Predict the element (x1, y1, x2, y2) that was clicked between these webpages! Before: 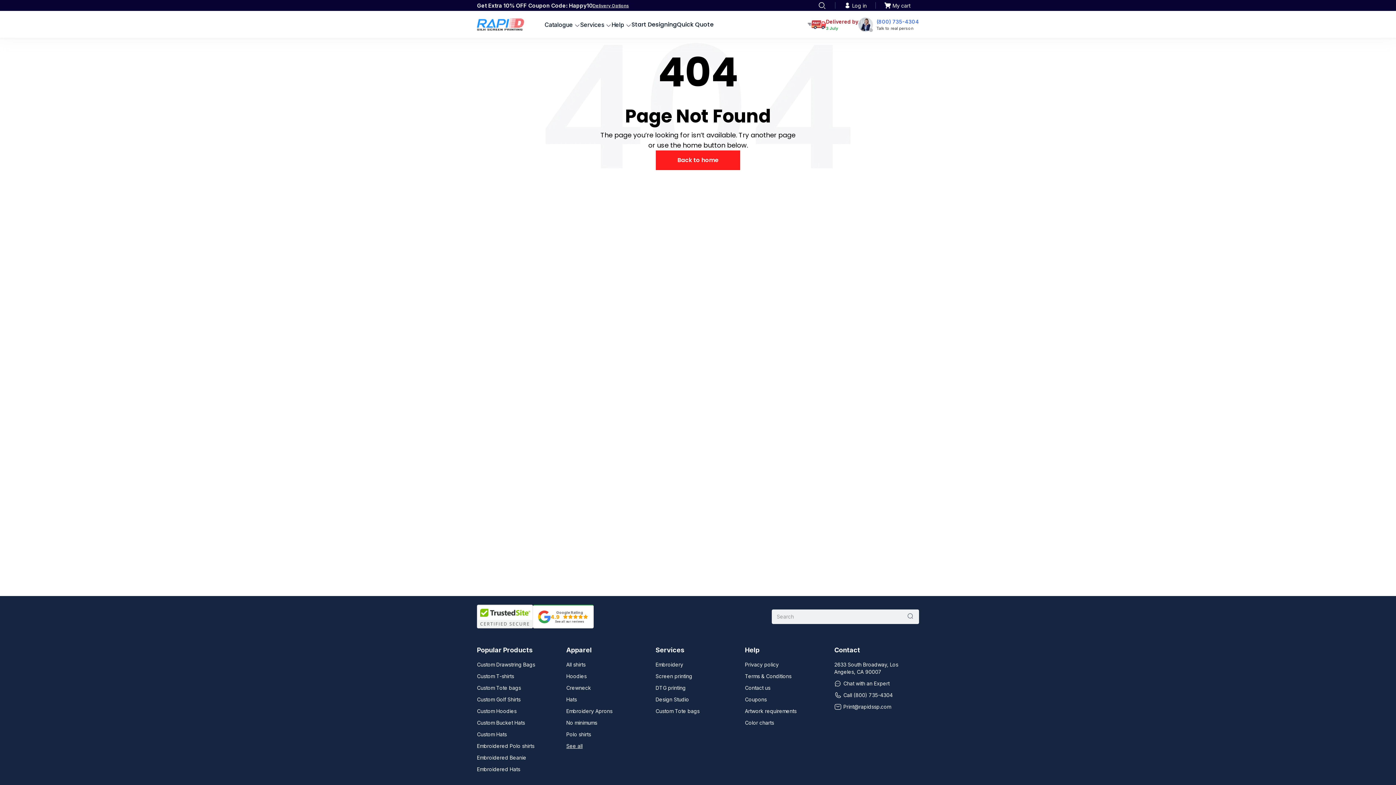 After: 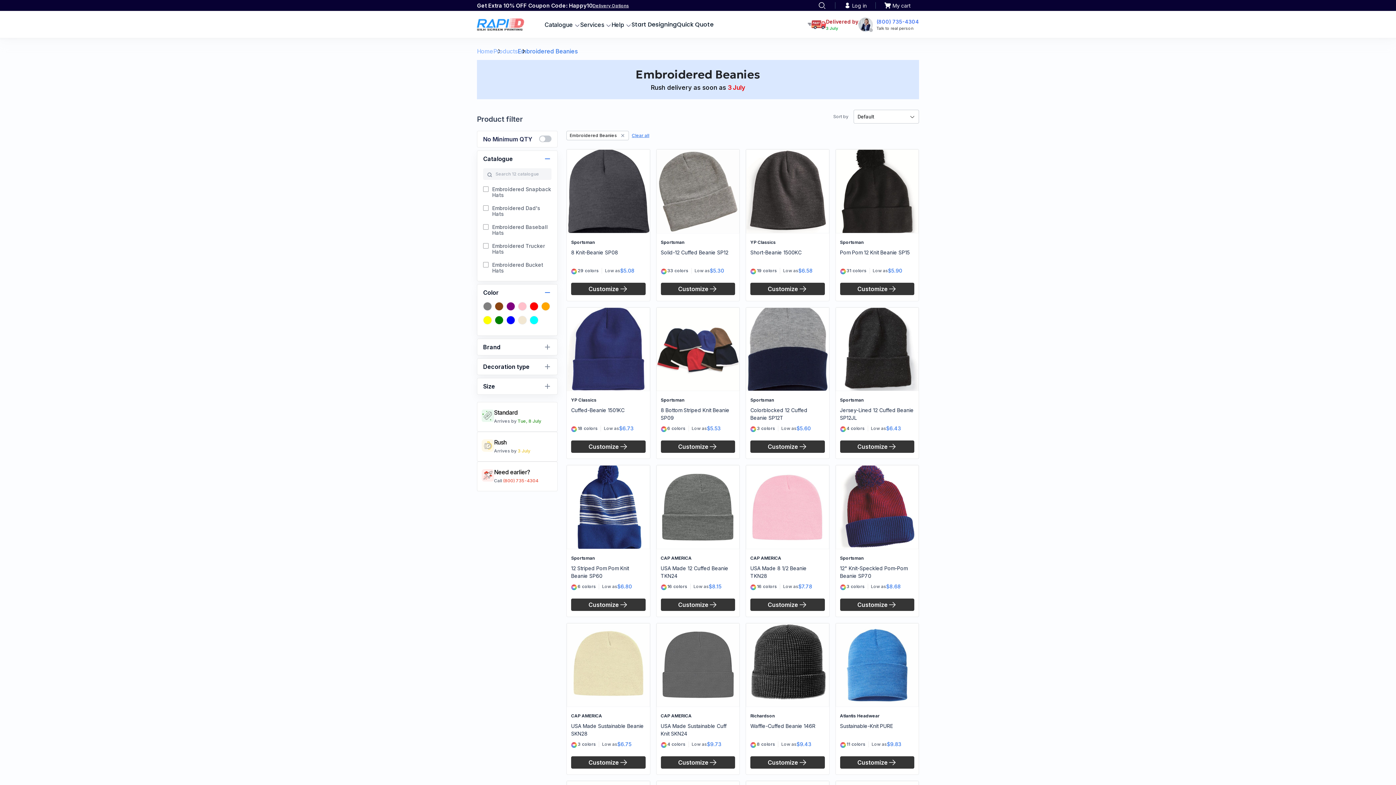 Action: label: Embroidered Beanie bbox: (477, 752, 526, 764)